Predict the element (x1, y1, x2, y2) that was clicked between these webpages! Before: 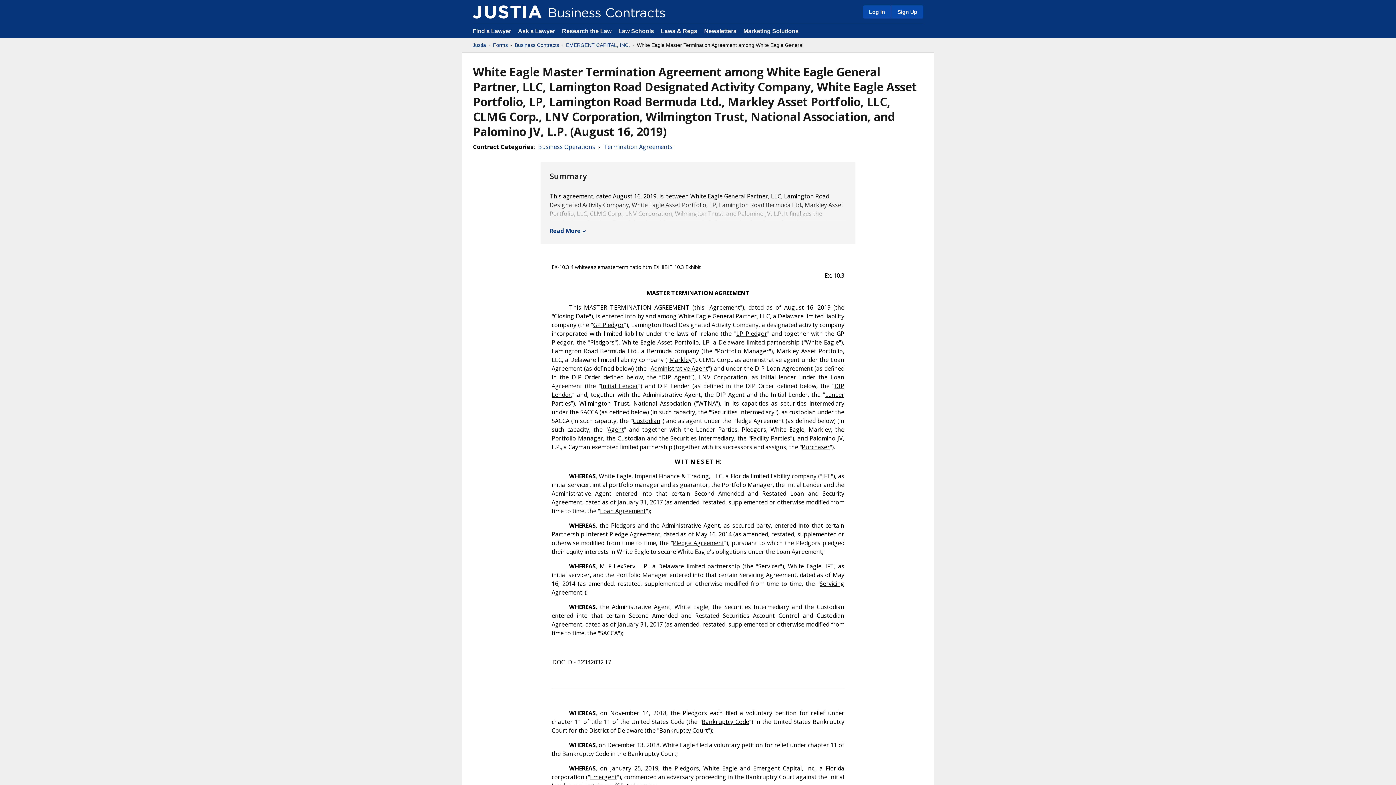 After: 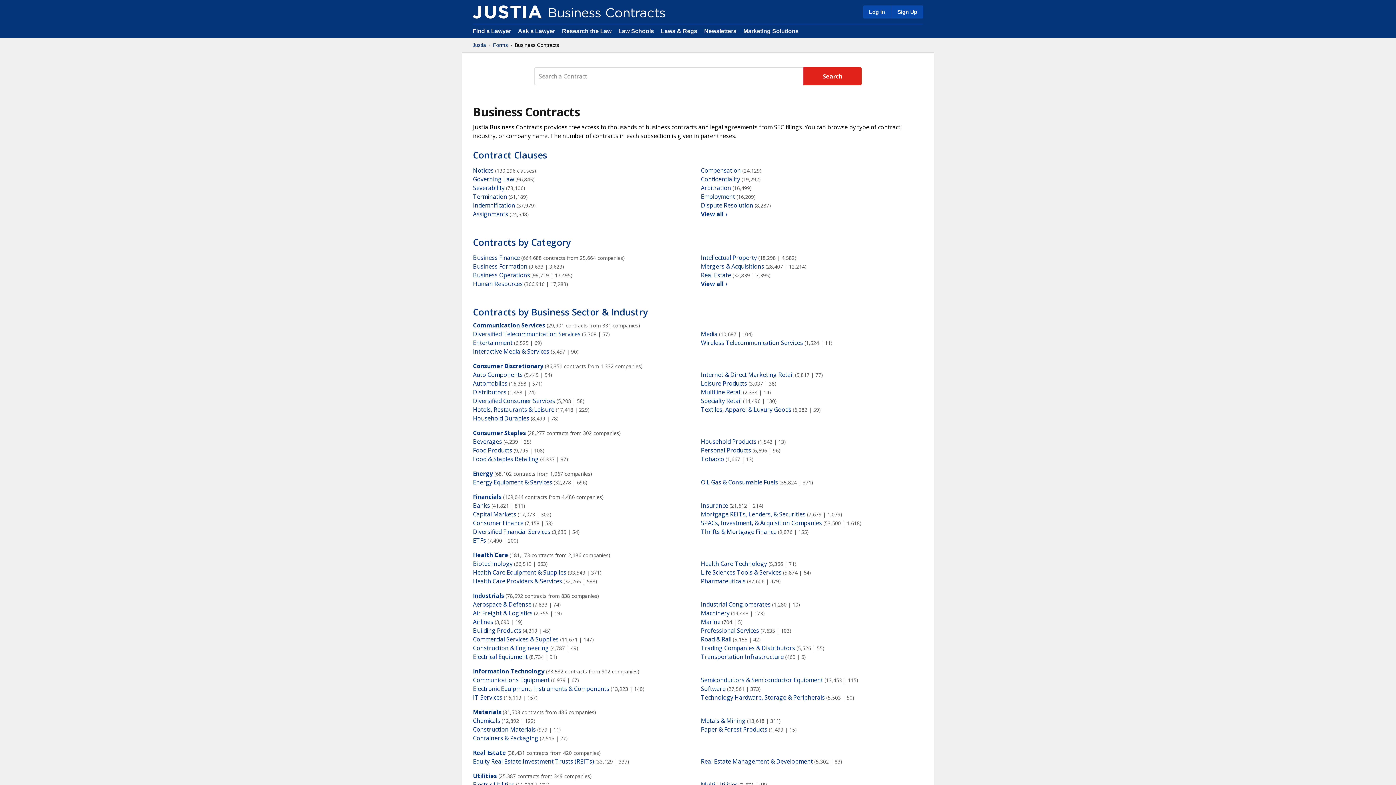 Action: bbox: (472, 5, 541, 18)